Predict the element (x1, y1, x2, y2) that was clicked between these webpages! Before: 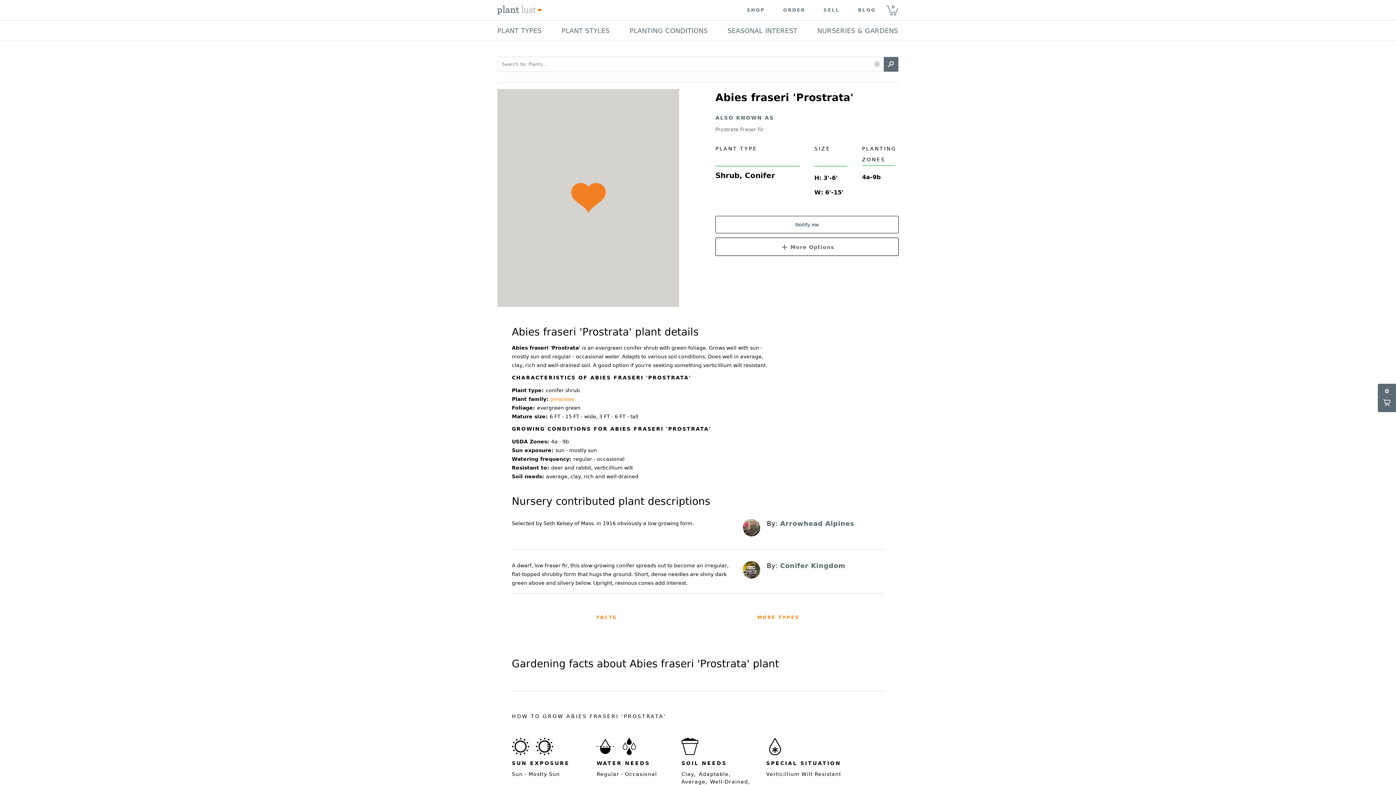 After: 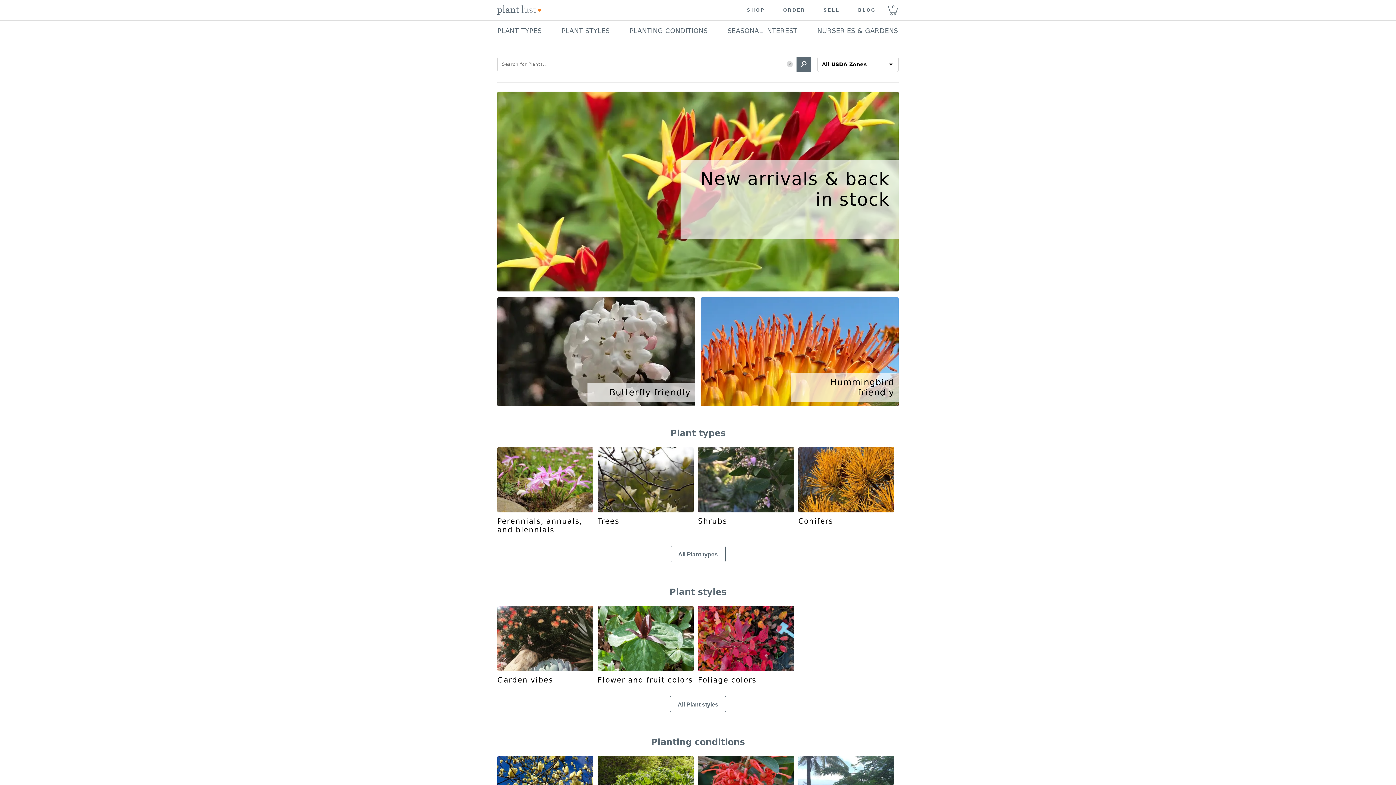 Action: label: Plant Lust Logo bbox: (497, 0, 541, 20)